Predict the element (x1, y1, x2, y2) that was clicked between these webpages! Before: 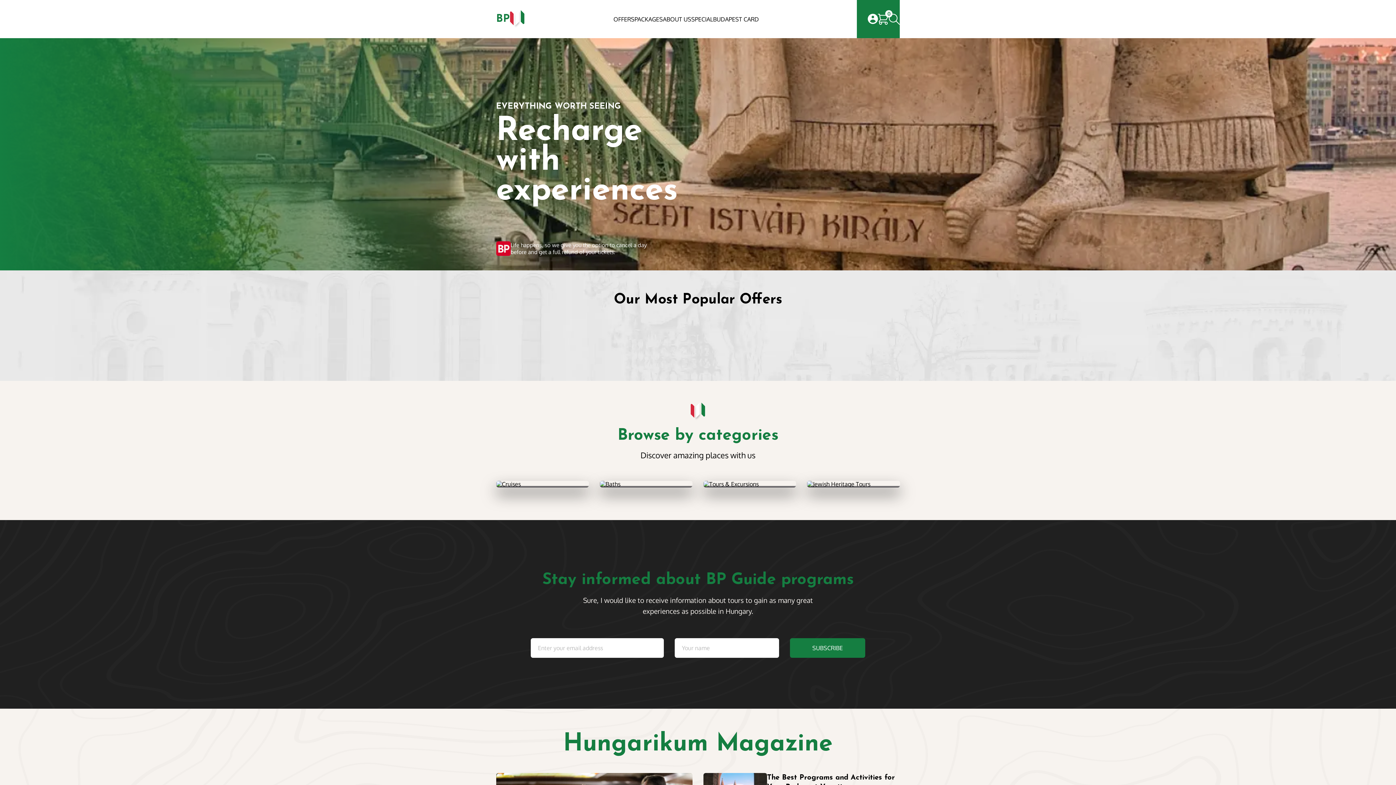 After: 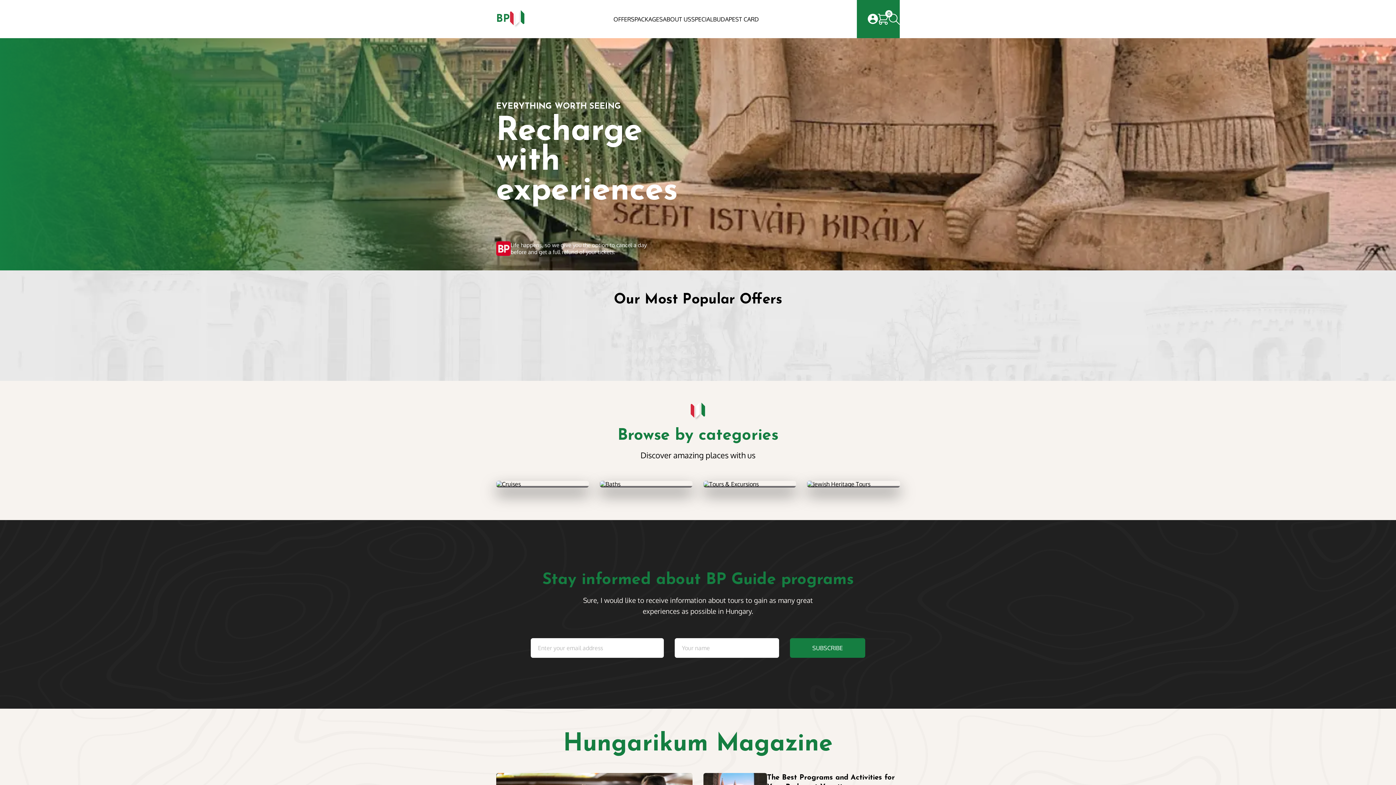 Action: bbox: (889, 14, 900, 22)